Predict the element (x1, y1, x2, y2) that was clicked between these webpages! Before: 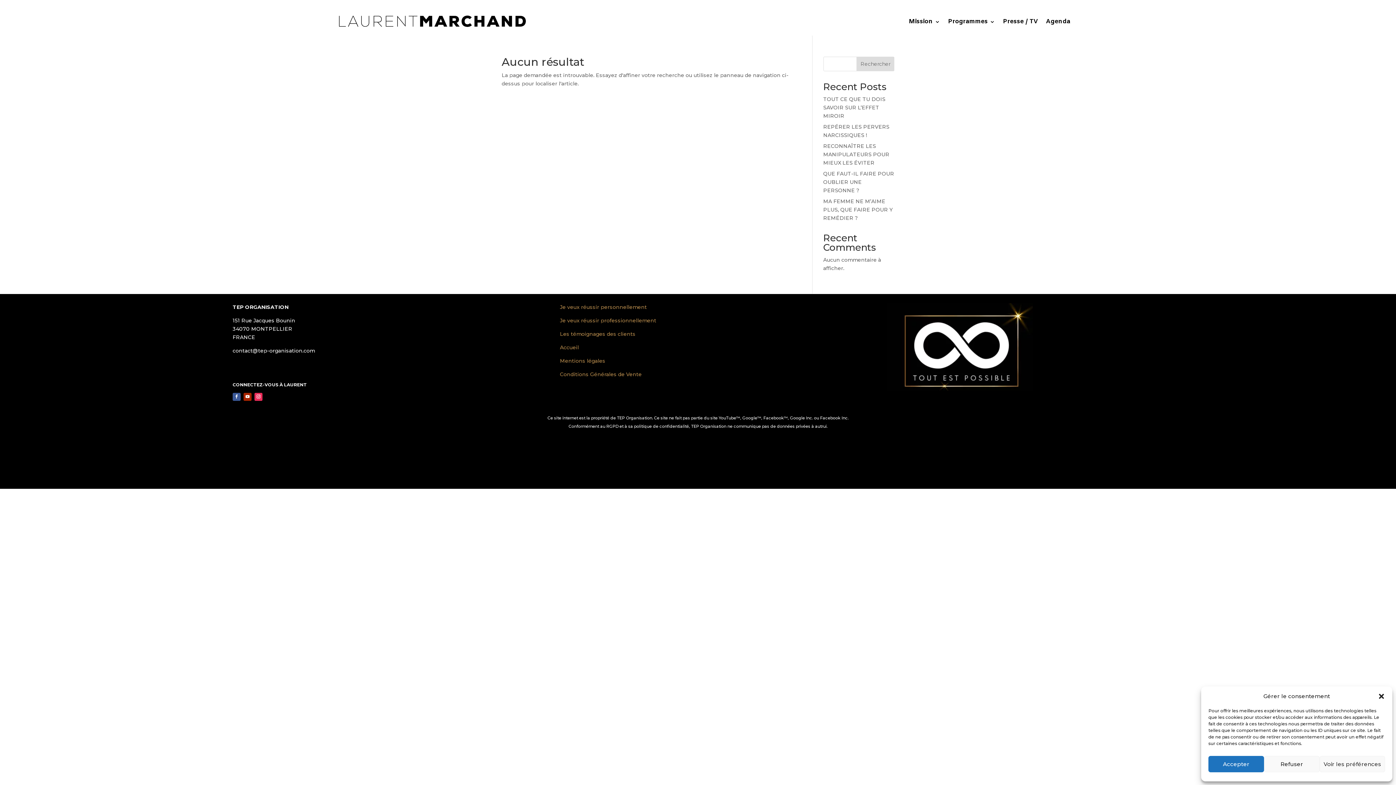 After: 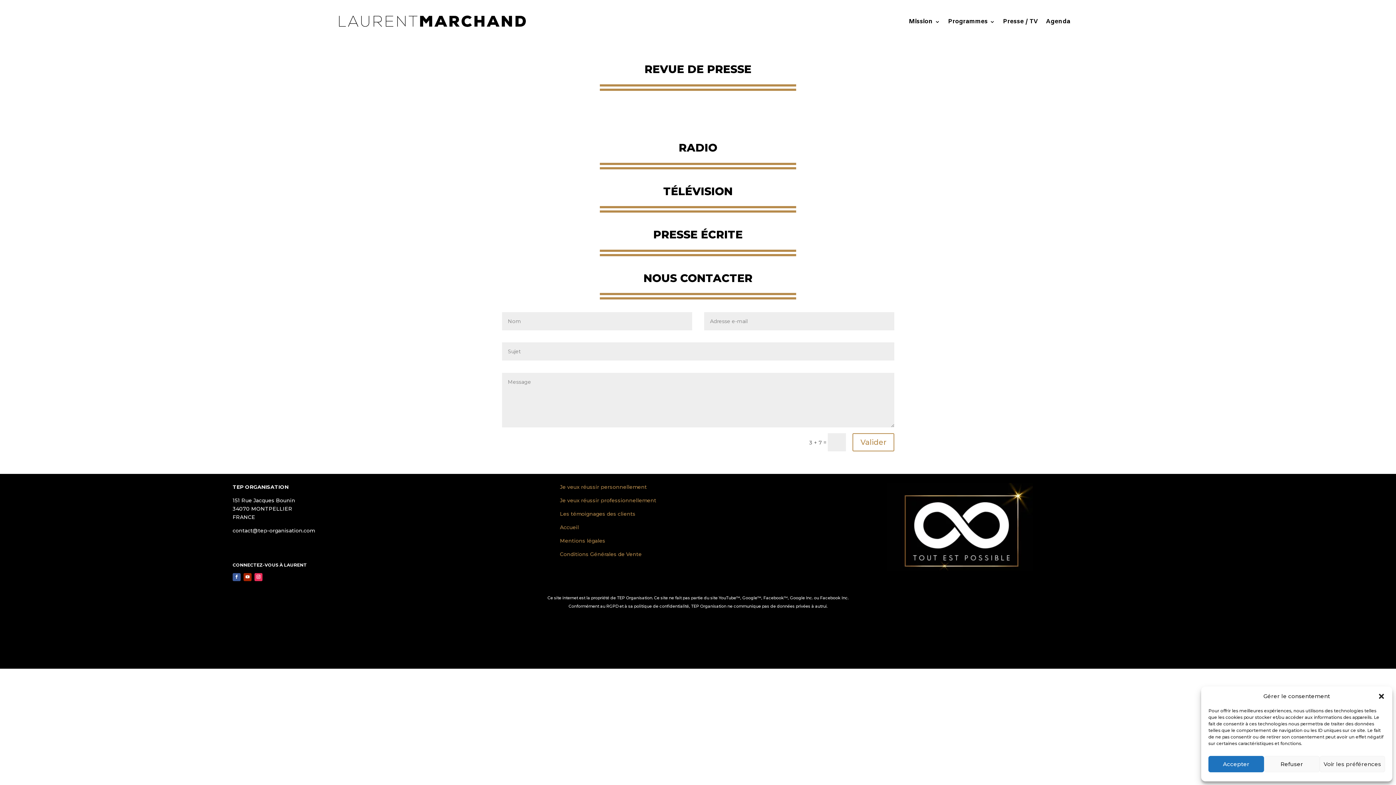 Action: label: Presse / TV bbox: (1003, 8, 1038, 35)